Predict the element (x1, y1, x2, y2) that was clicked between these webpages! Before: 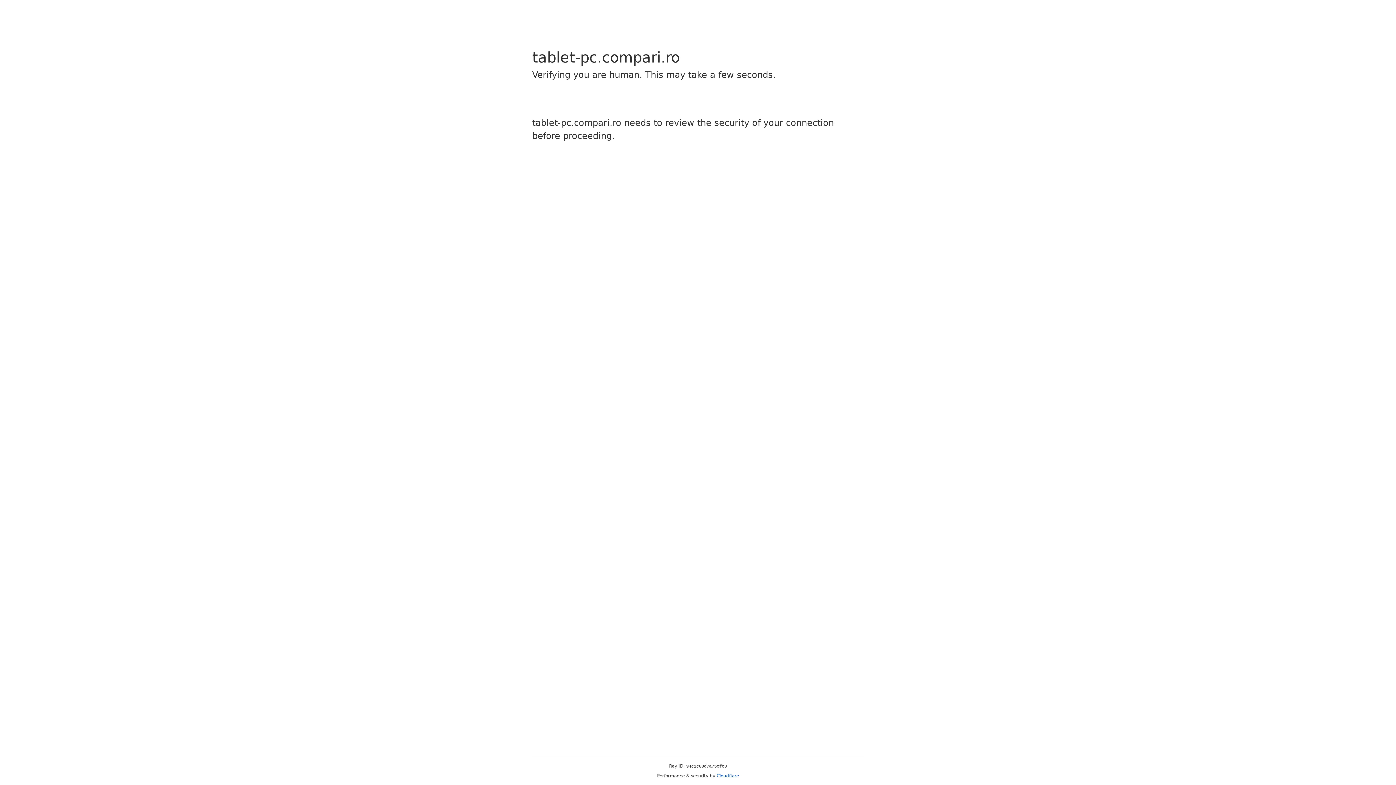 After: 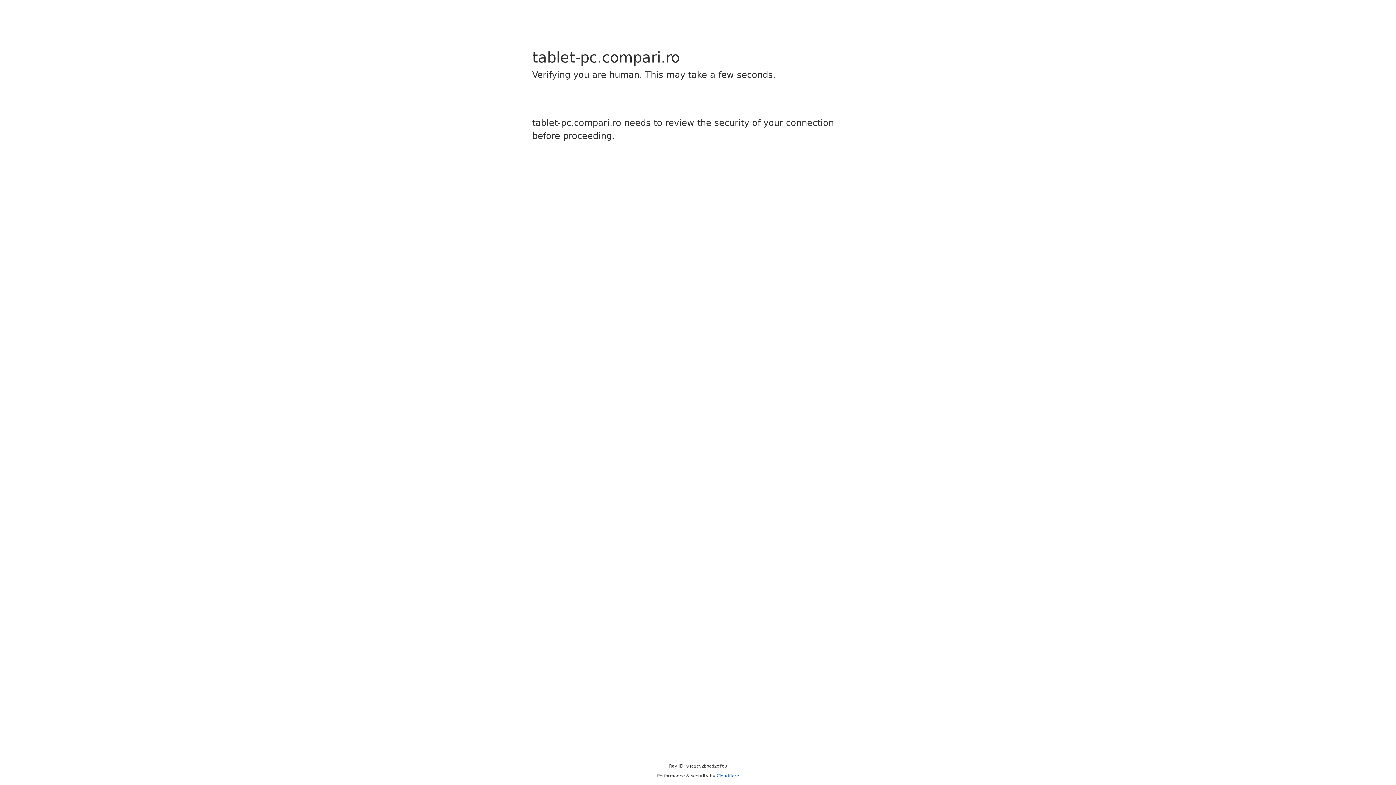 Action: bbox: (716, 773, 739, 778) label: Cloudflare